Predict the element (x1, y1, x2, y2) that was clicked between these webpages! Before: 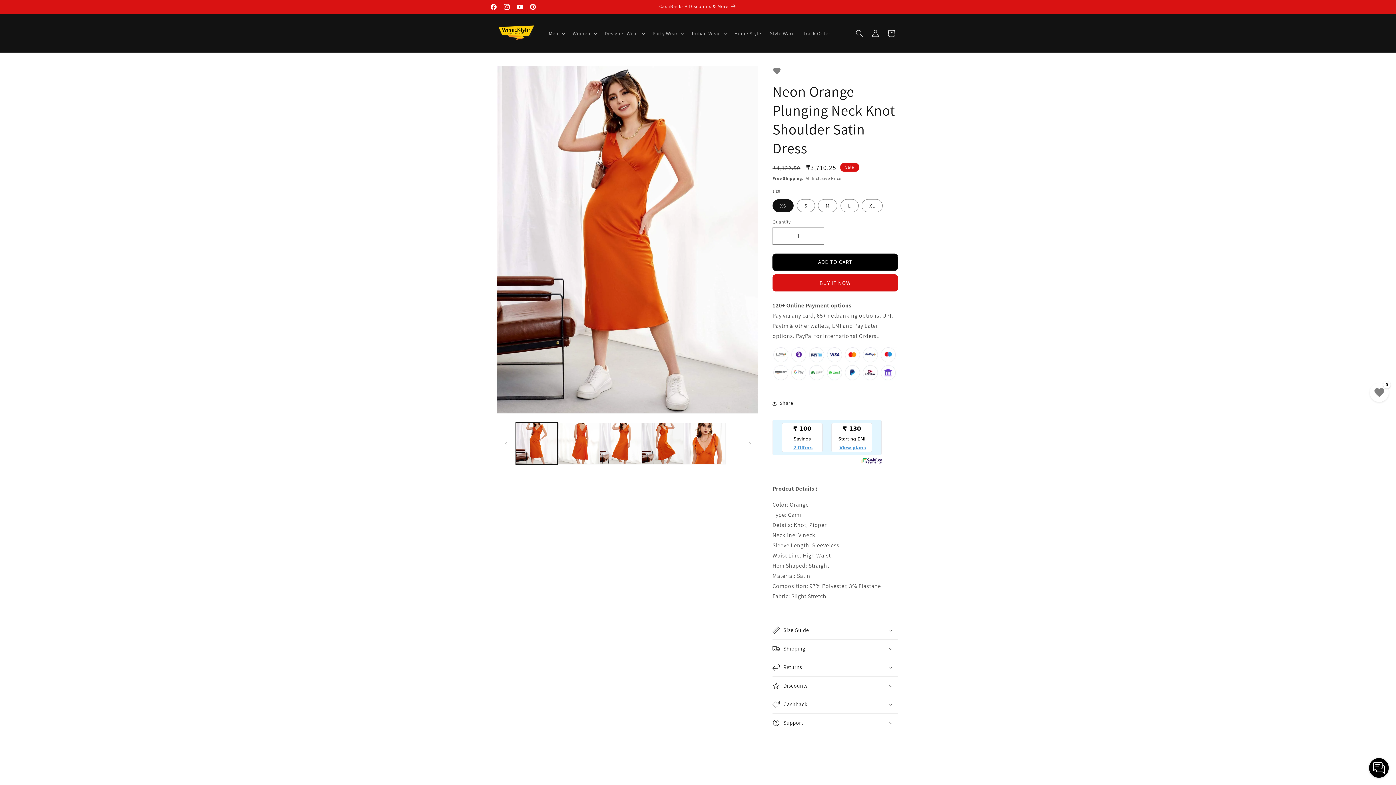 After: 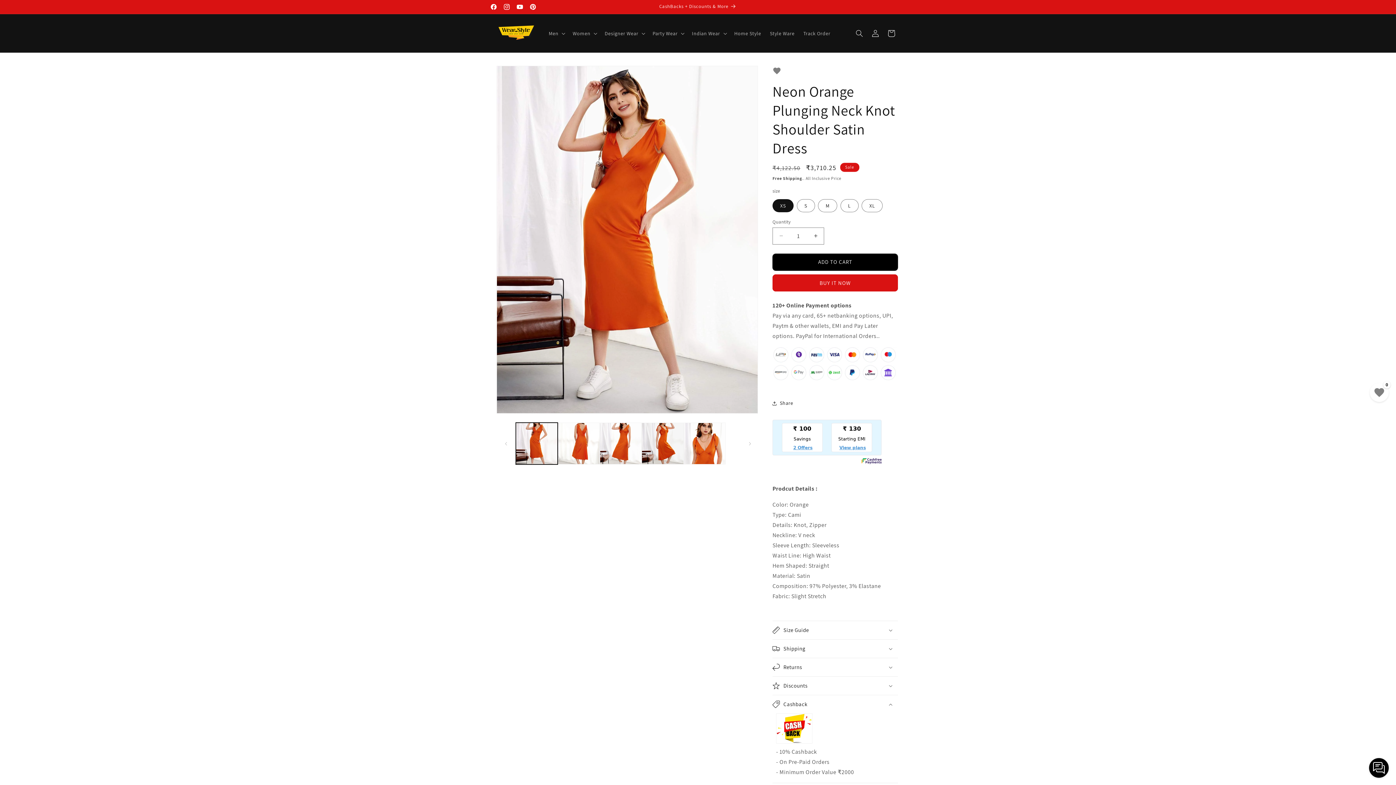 Action: label: Cashback bbox: (772, 695, 898, 713)